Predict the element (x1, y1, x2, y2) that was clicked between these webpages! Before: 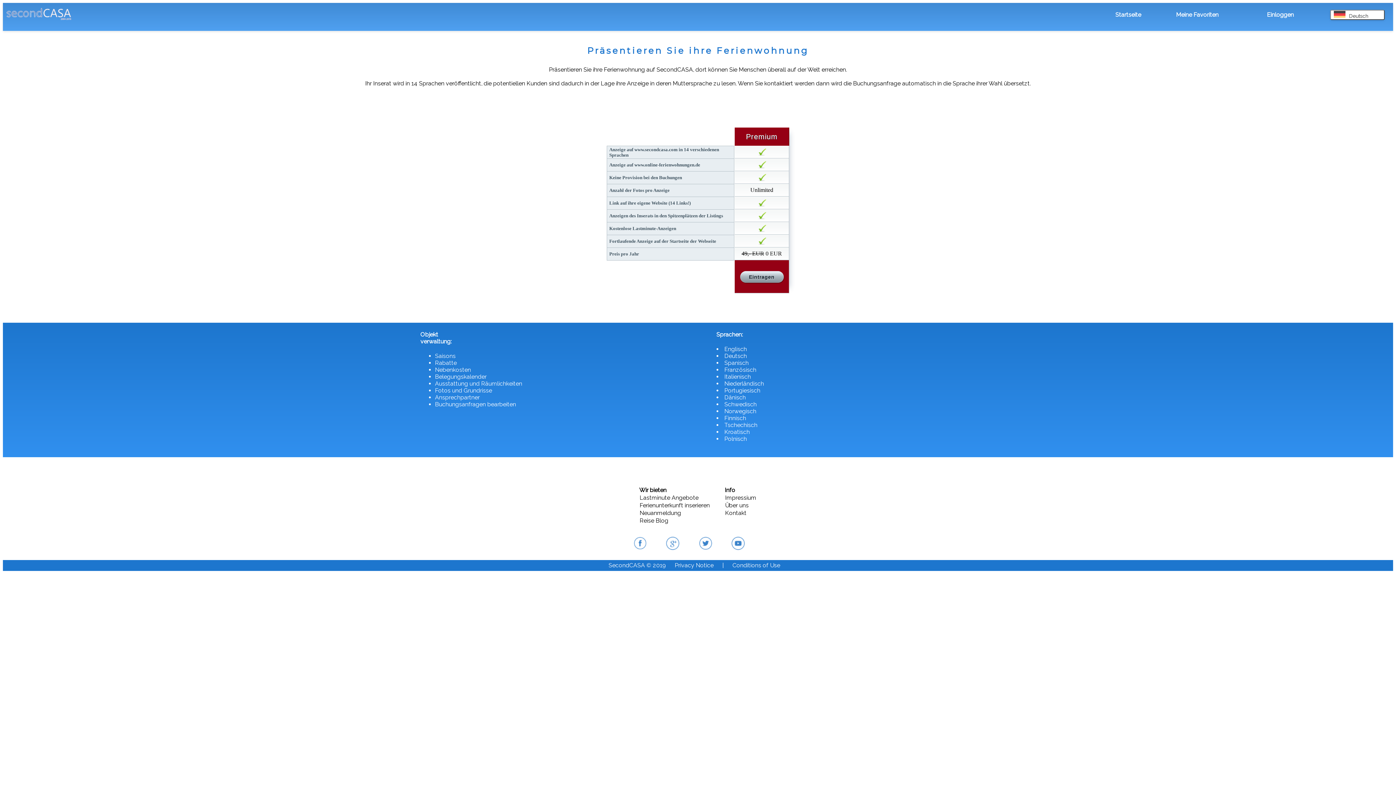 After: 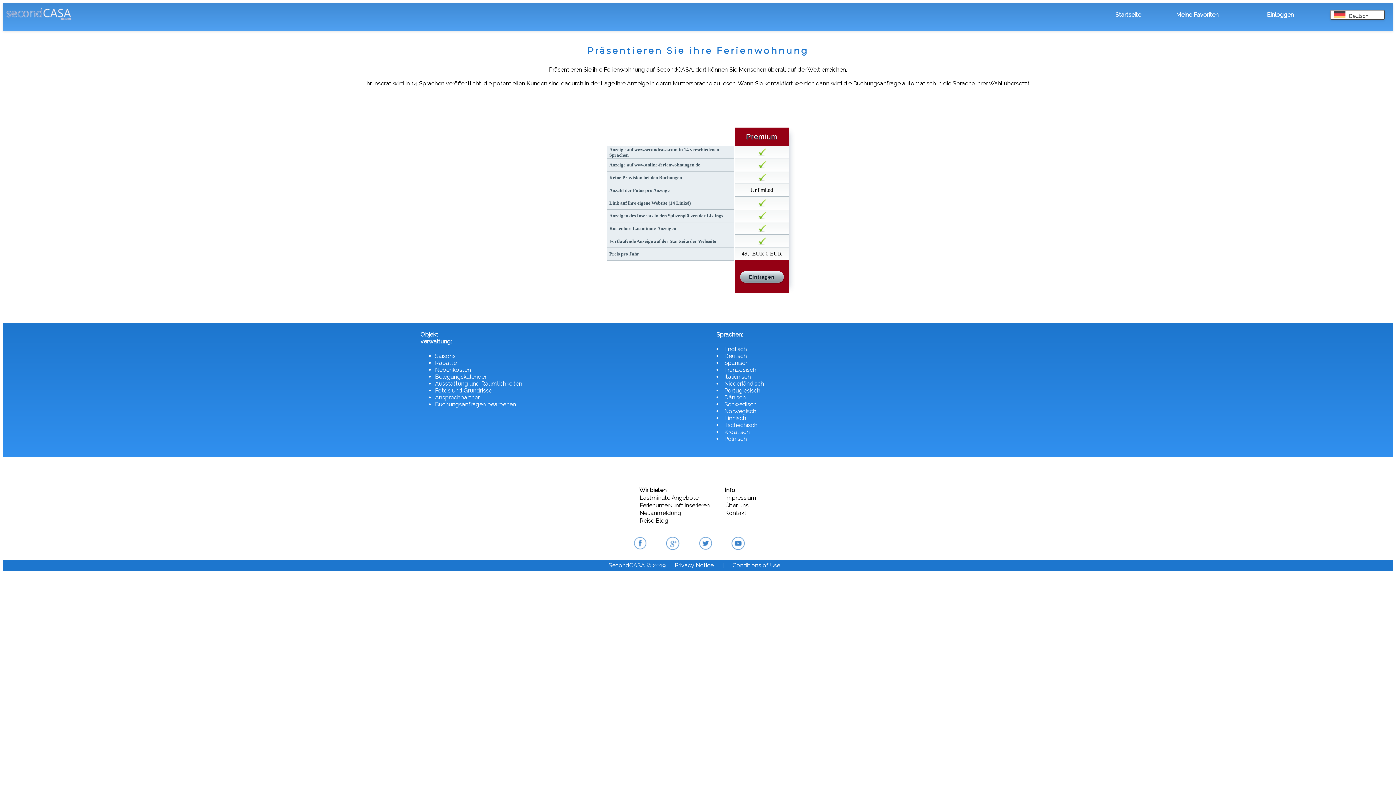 Action: label: Kroatisch bbox: (724, 428, 750, 435)